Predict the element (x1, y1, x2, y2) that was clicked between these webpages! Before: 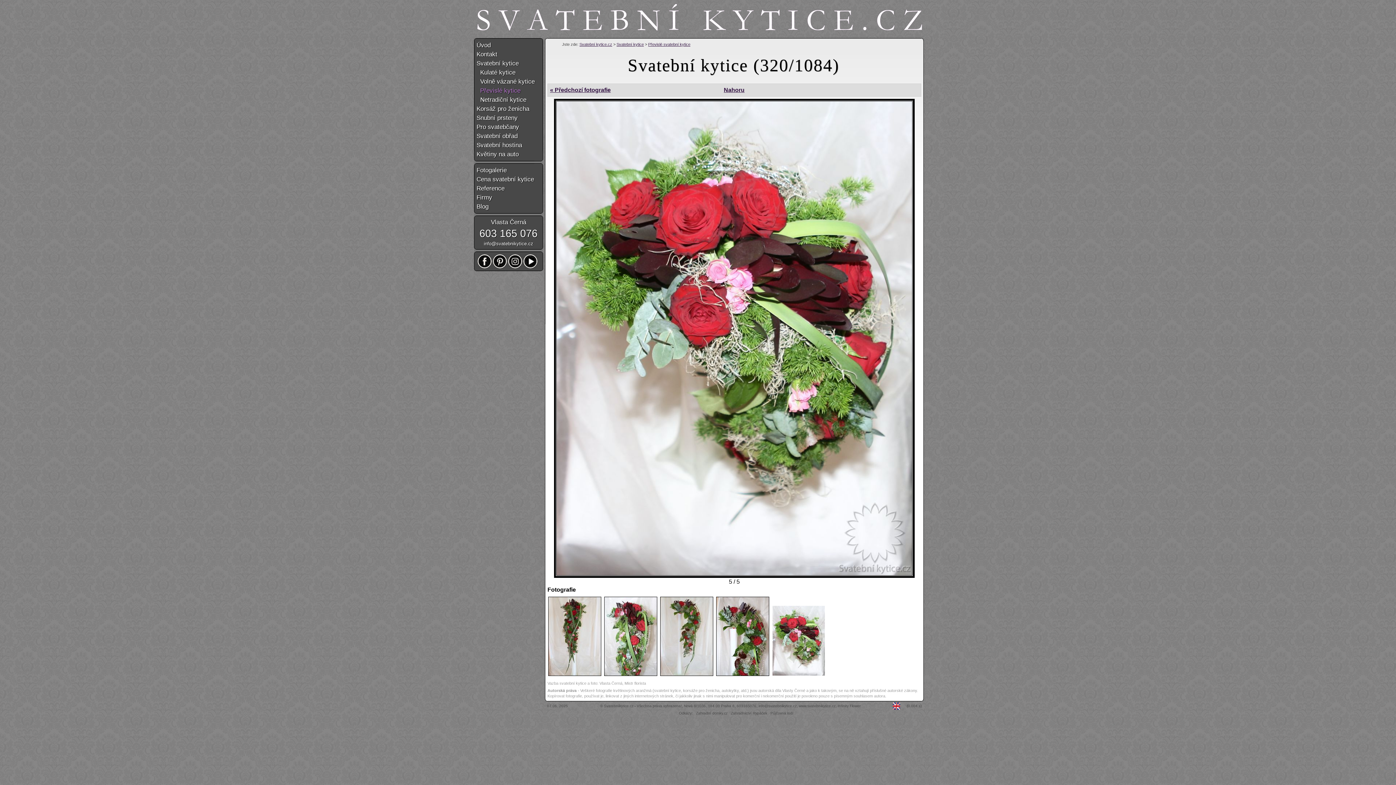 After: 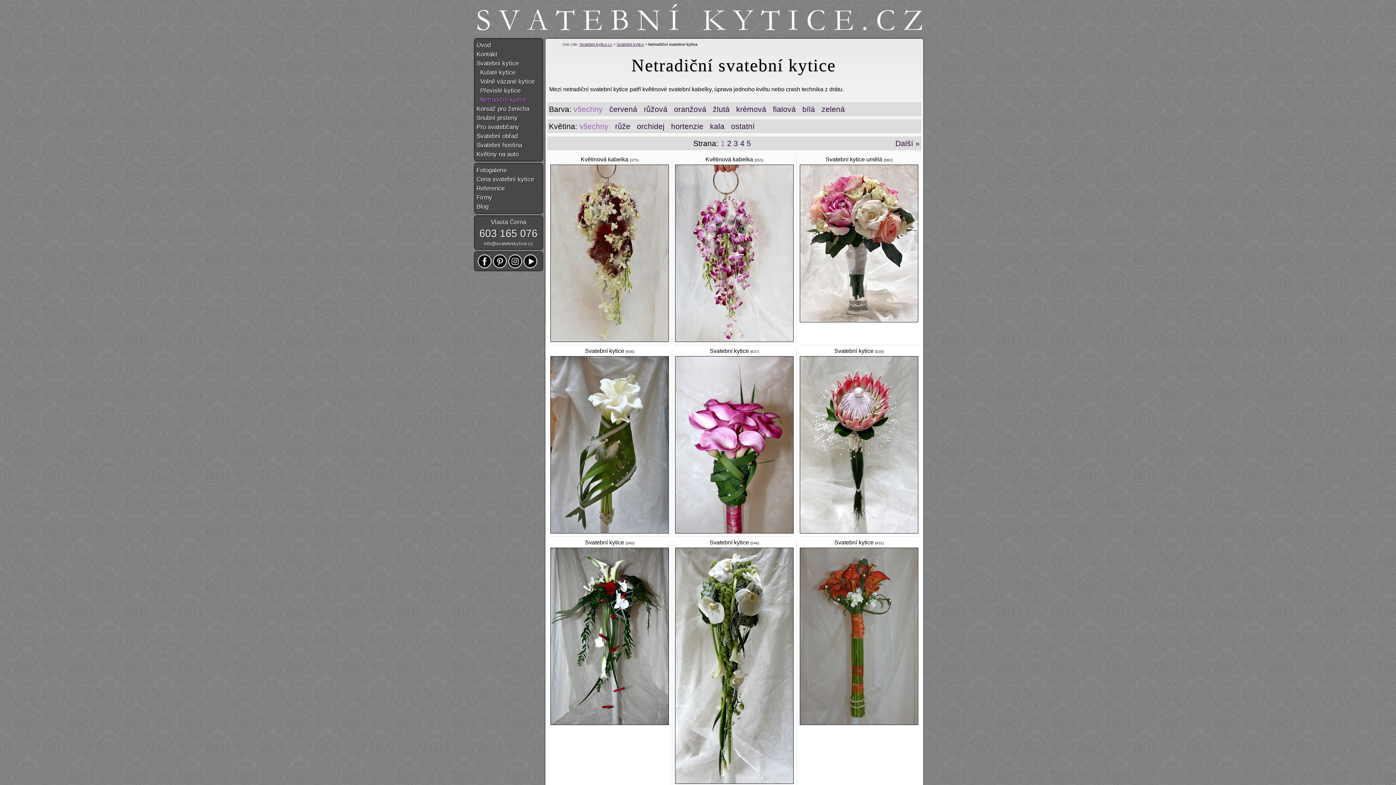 Action: bbox: (476, 95, 540, 104) label:   Netradiční kytice